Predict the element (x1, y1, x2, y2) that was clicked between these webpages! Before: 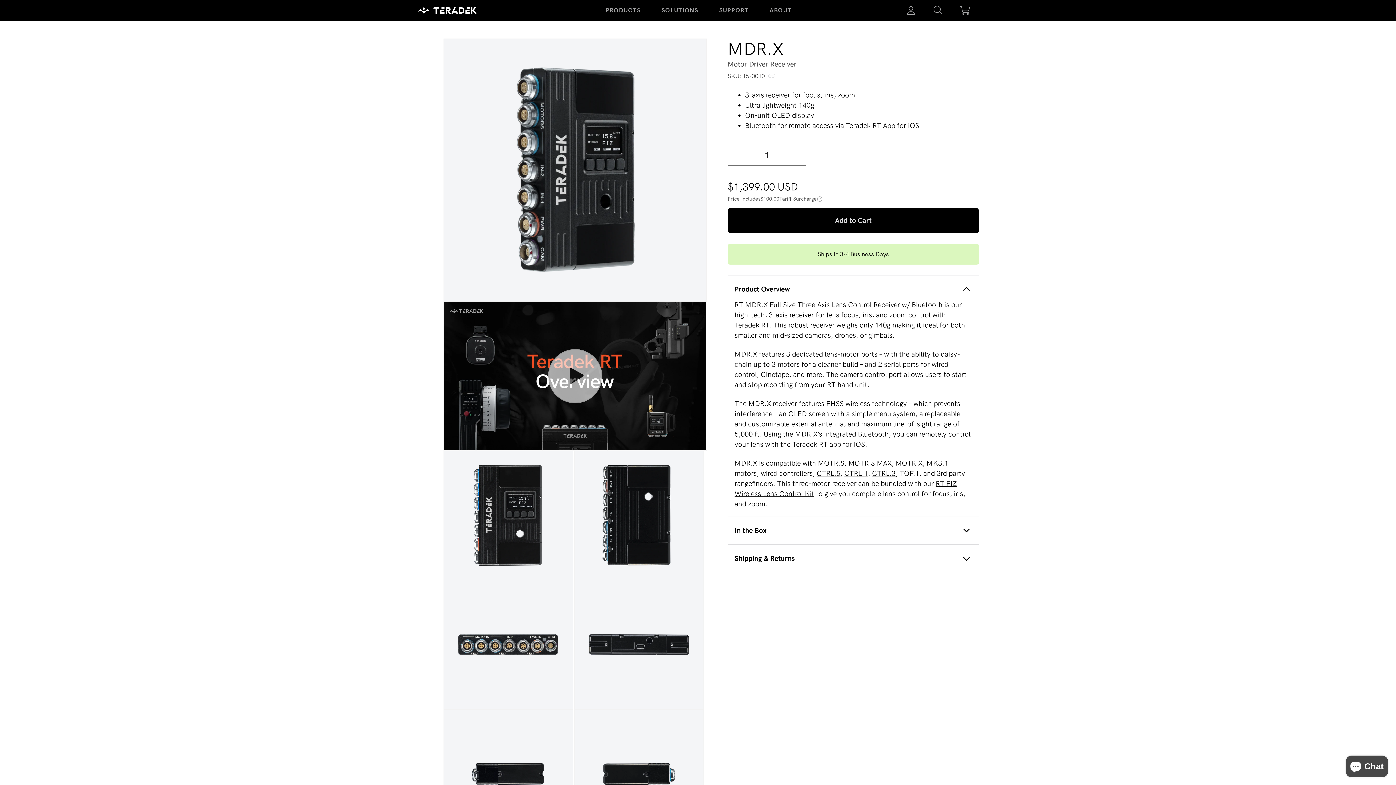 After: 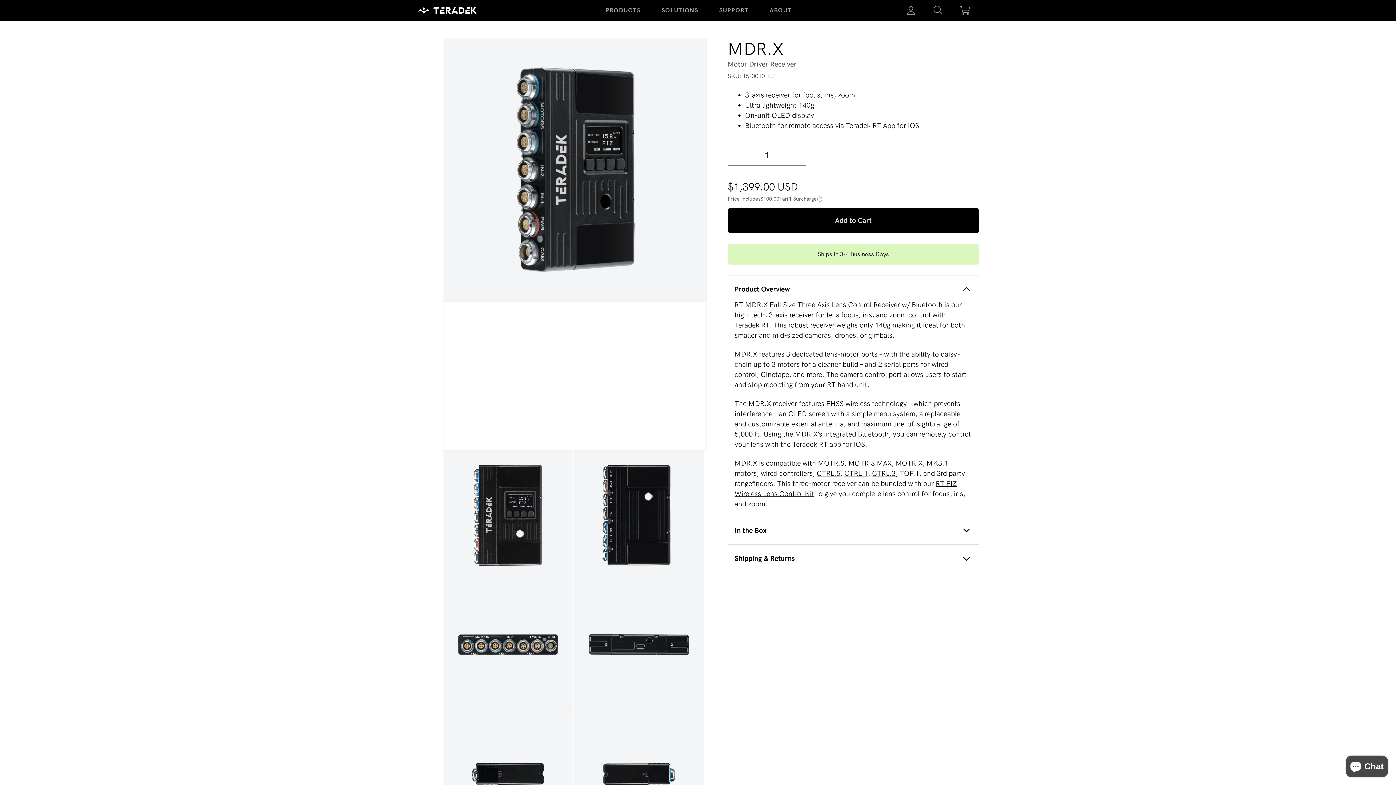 Action: bbox: (444, 302, 706, 450) label: Play video